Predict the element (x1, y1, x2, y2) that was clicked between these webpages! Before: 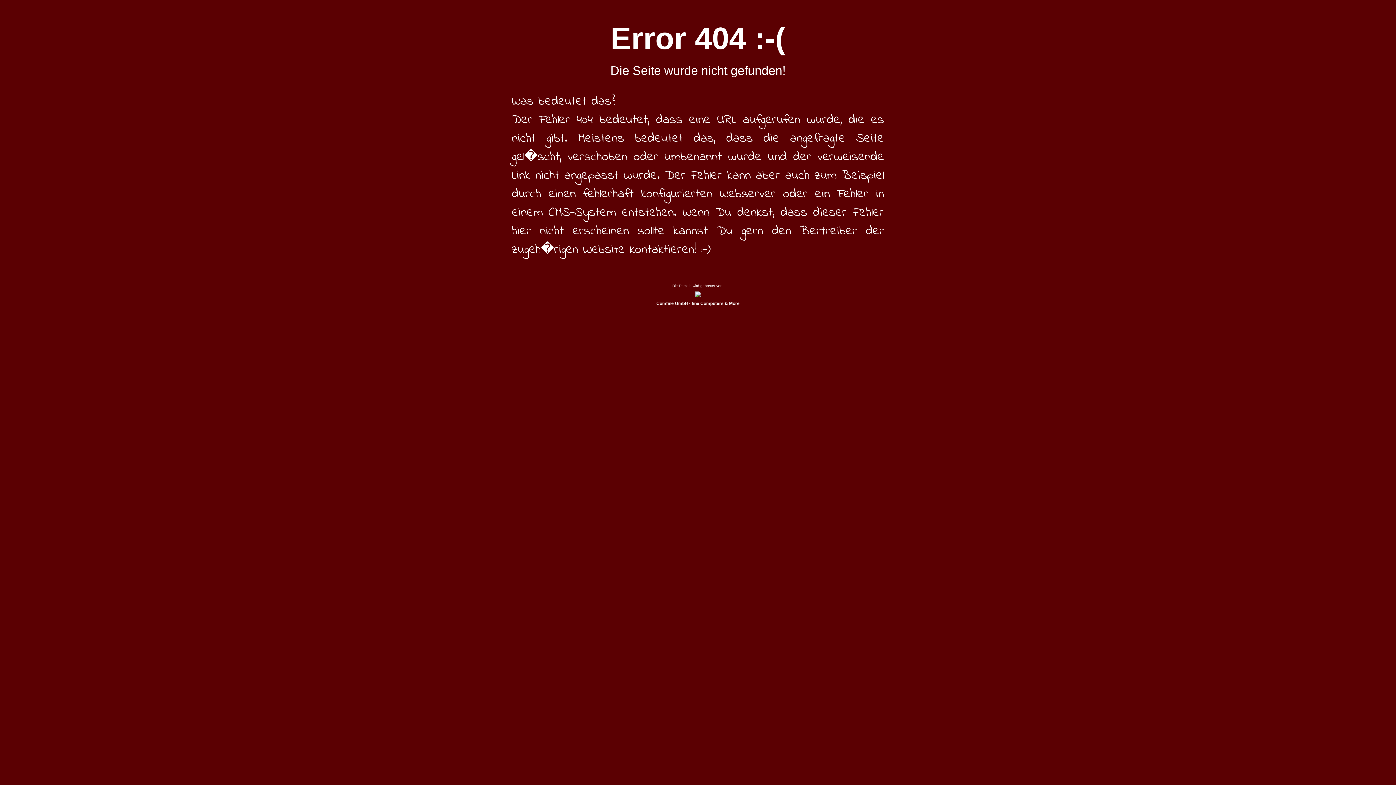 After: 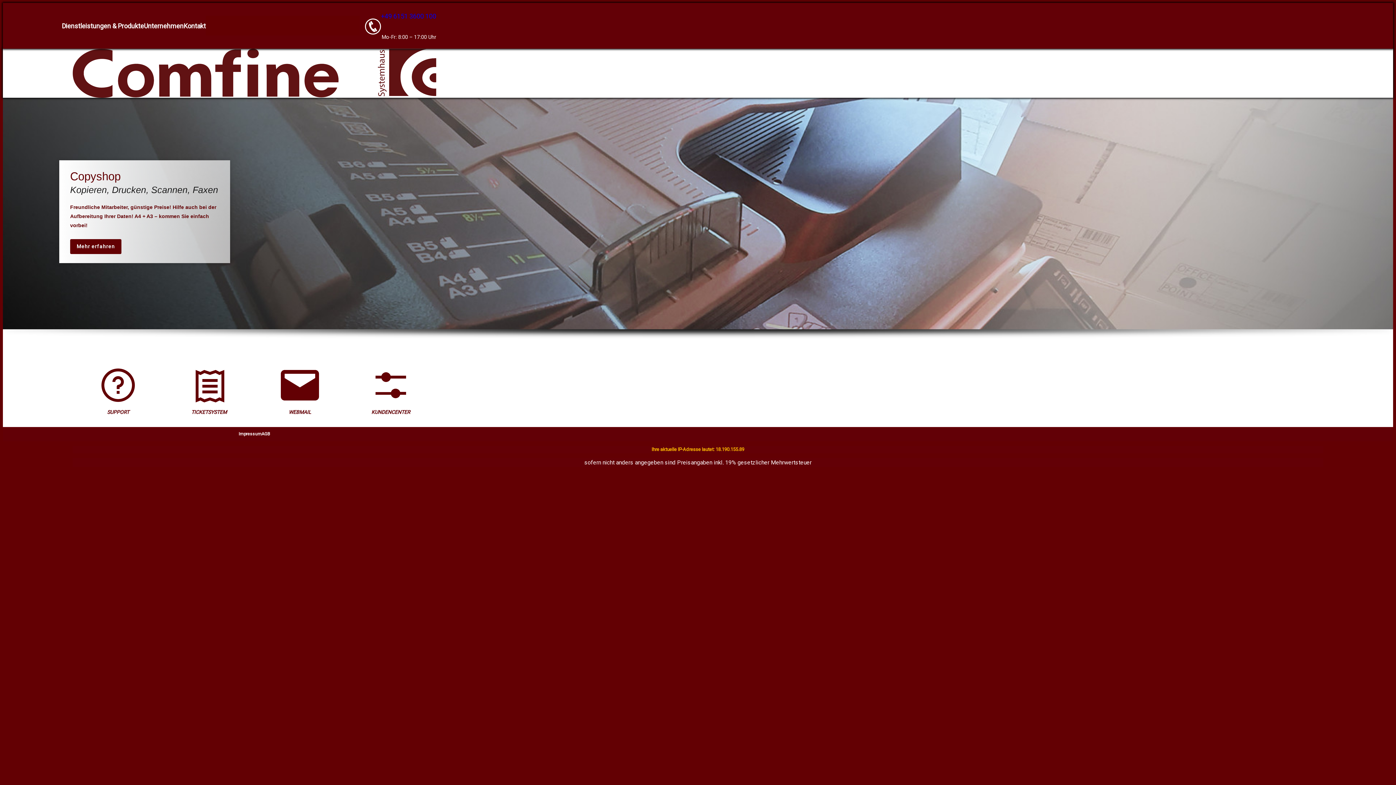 Action: label: 
Comfine GmbH - fine Computers & More bbox: (656, 297, 739, 306)